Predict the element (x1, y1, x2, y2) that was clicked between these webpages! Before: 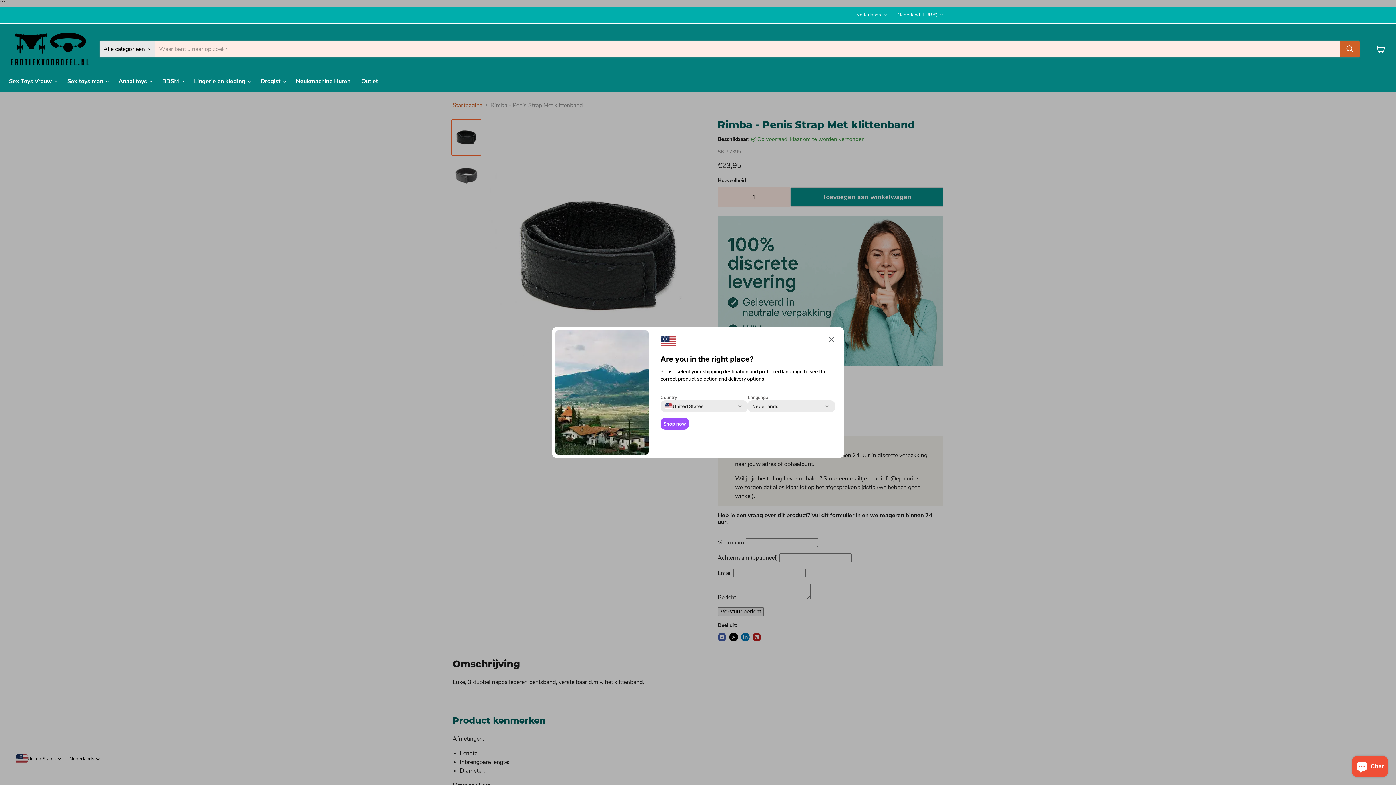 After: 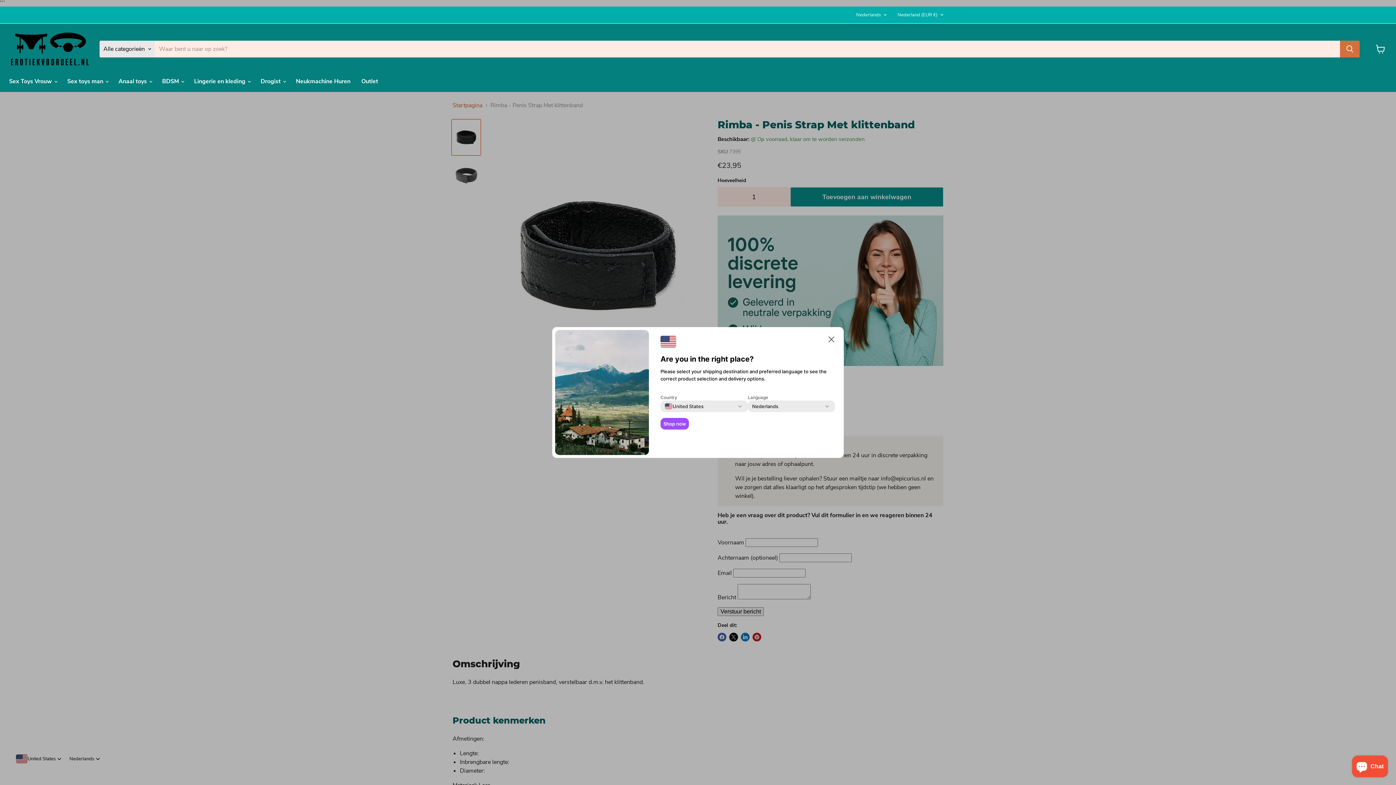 Action: bbox: (1340, 40, 1360, 57) label: Zoeken